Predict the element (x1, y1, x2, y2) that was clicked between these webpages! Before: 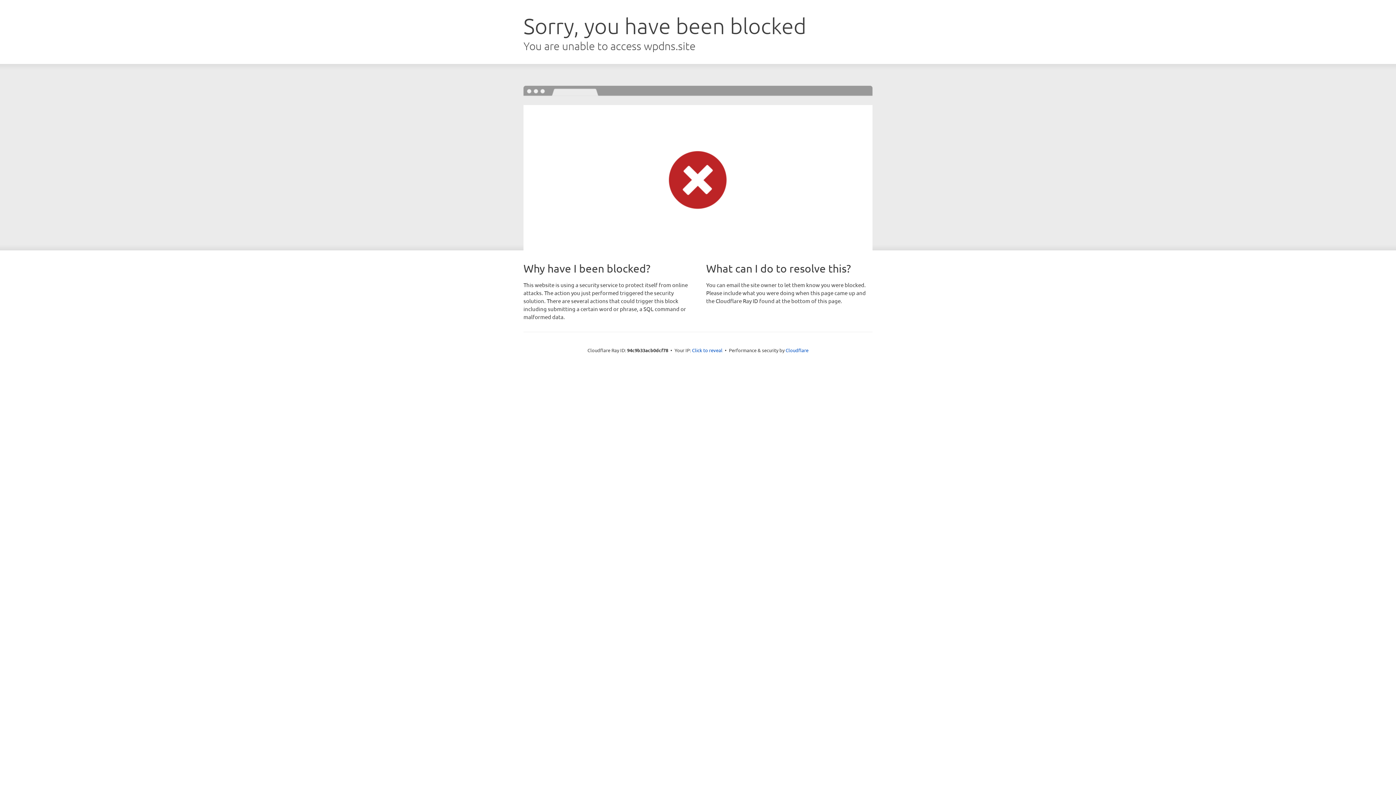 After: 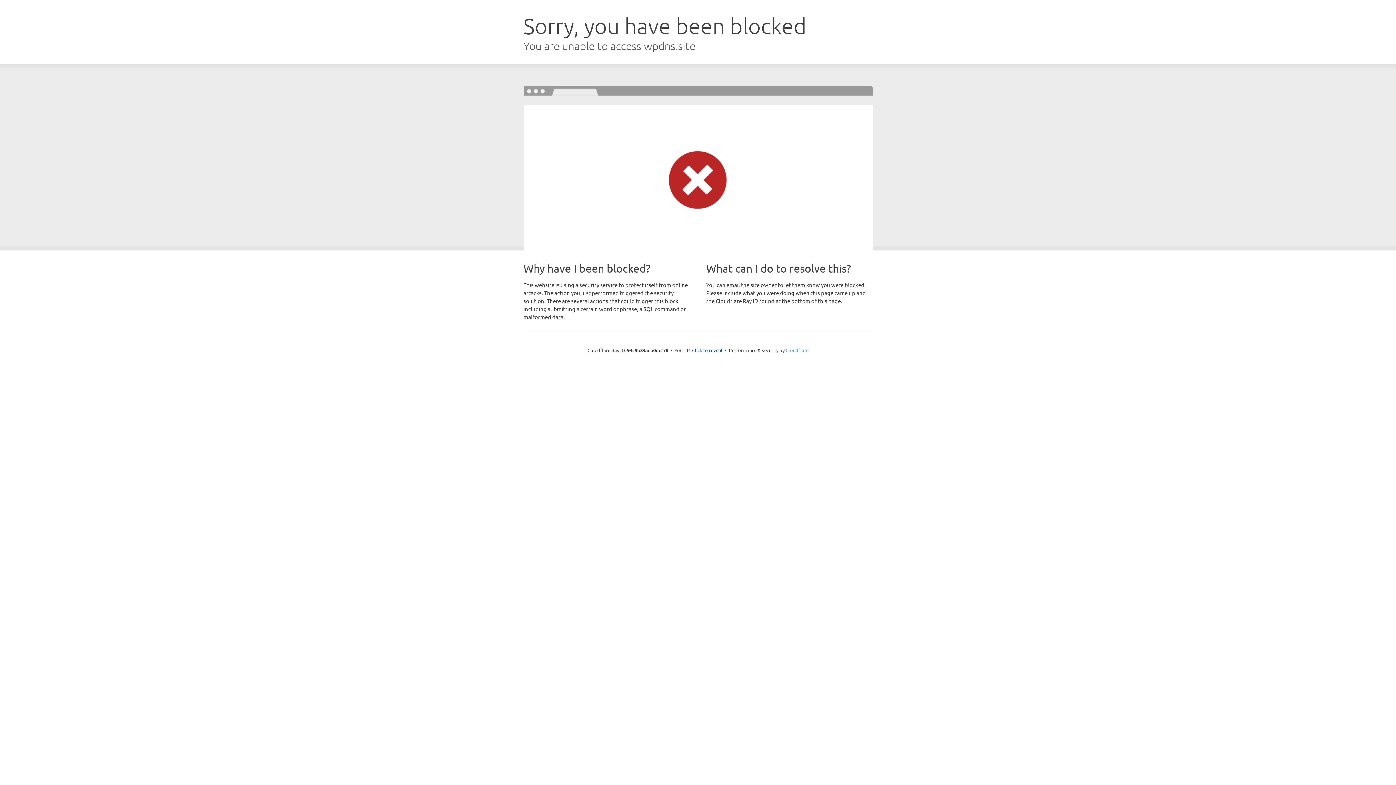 Action: bbox: (785, 347, 808, 353) label: Cloudflare